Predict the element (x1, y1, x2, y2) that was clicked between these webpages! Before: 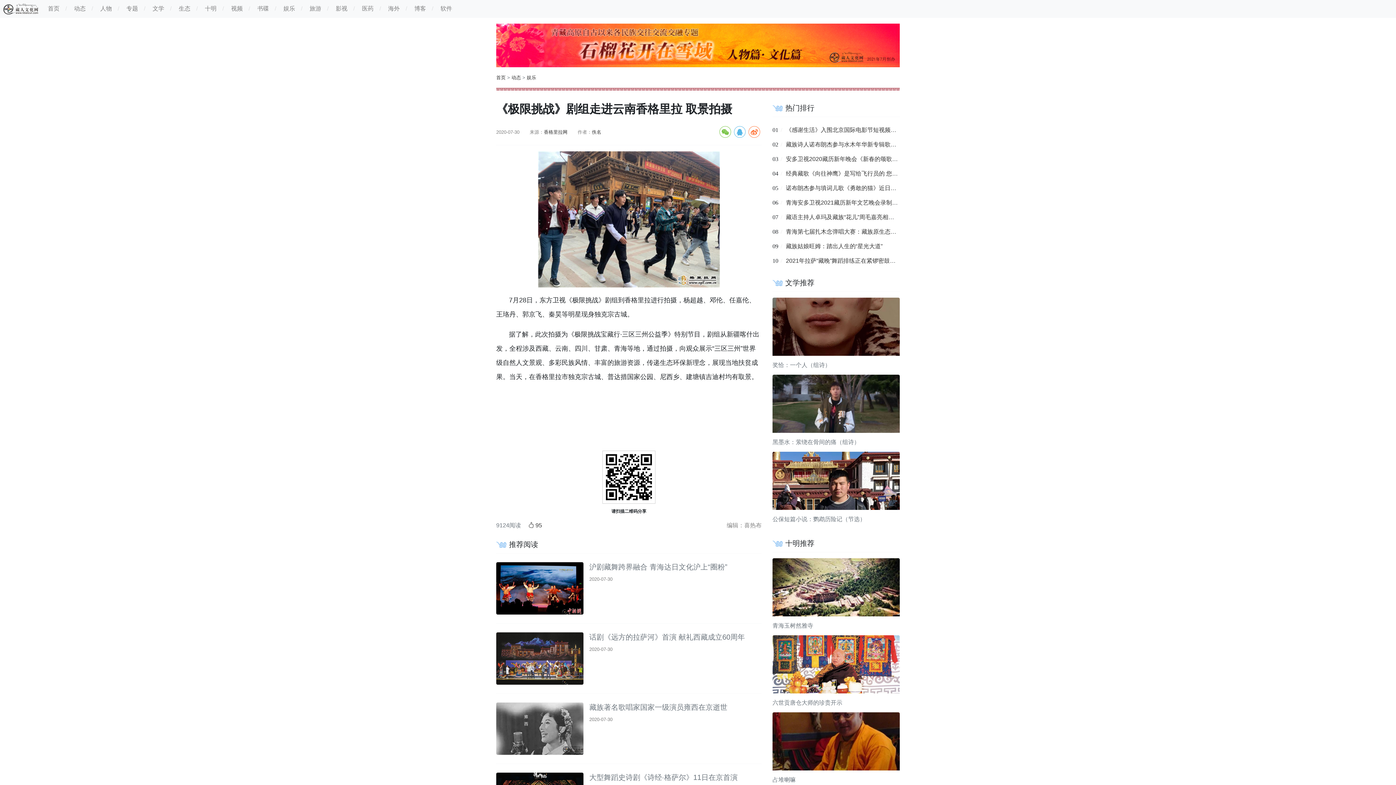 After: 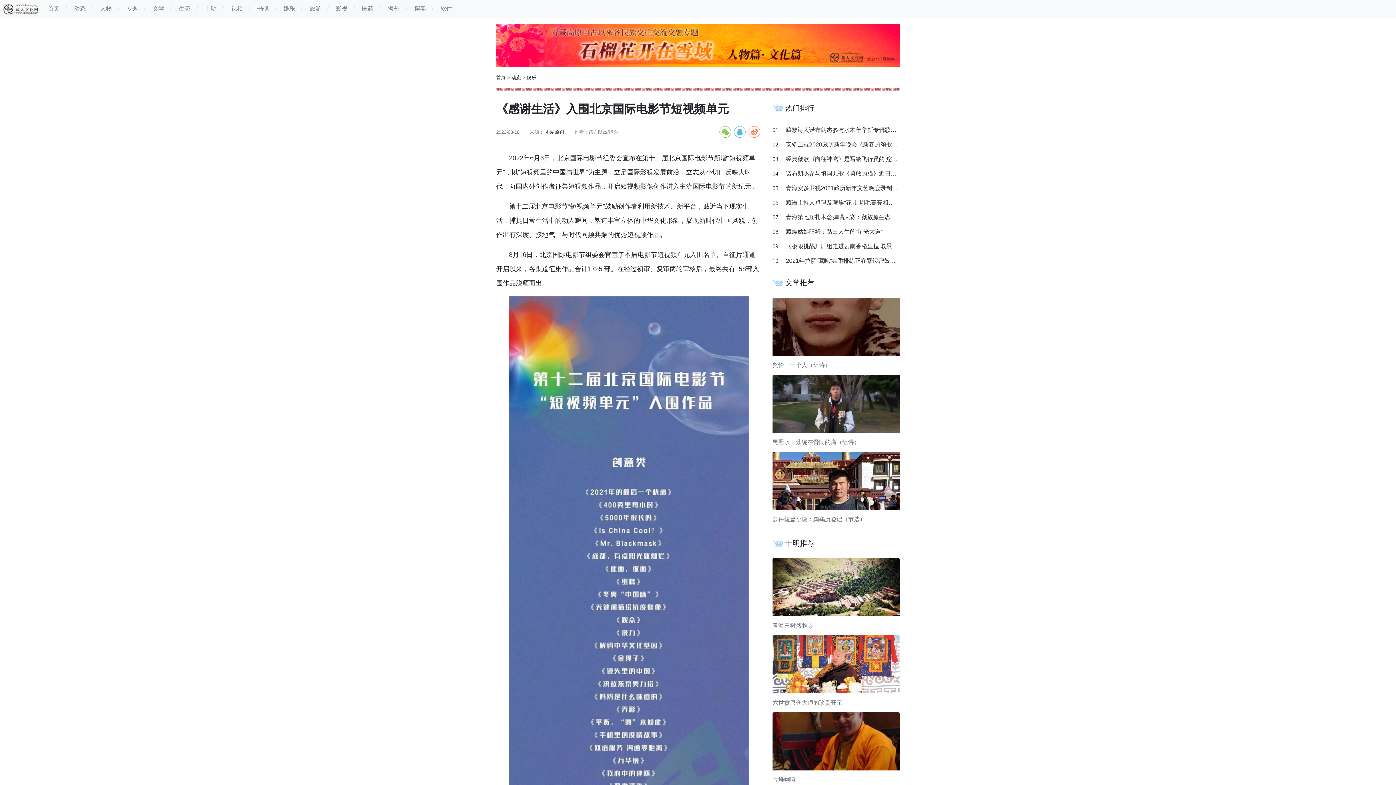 Action: label: 《感谢生活》入围北京国际电影节短视频单元 bbox: (786, 126, 902, 132)